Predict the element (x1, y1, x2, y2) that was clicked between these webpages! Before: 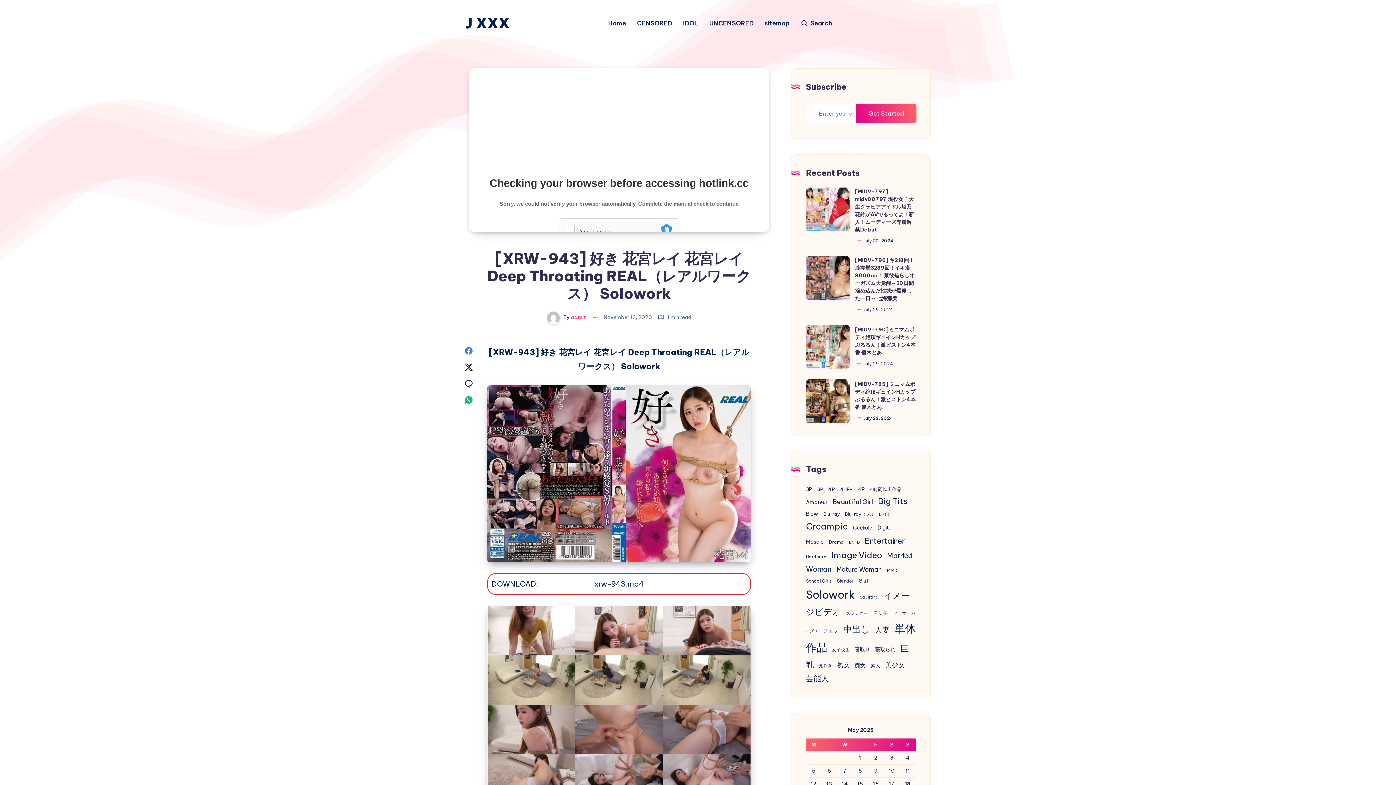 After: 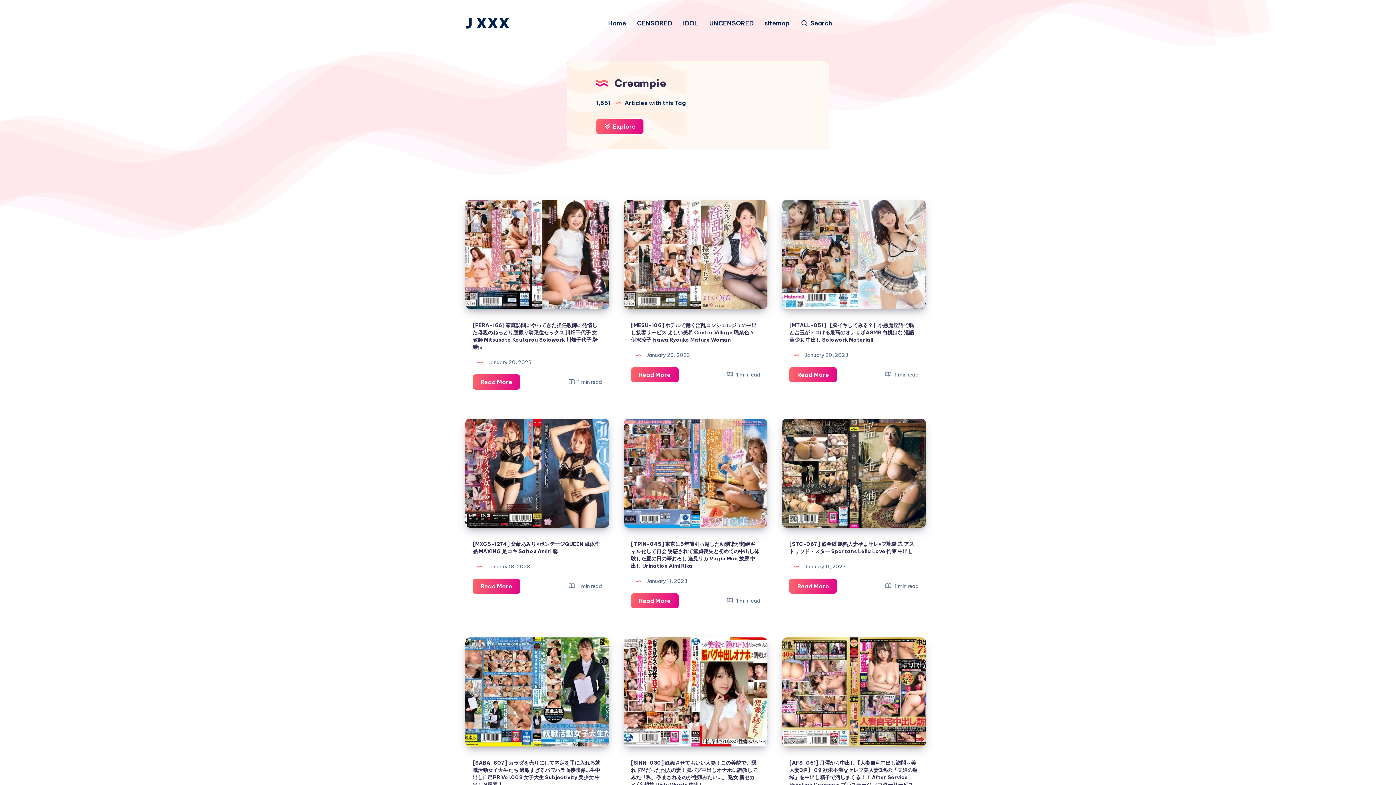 Action: bbox: (806, 521, 848, 532) label: Creampie (1,651 items)